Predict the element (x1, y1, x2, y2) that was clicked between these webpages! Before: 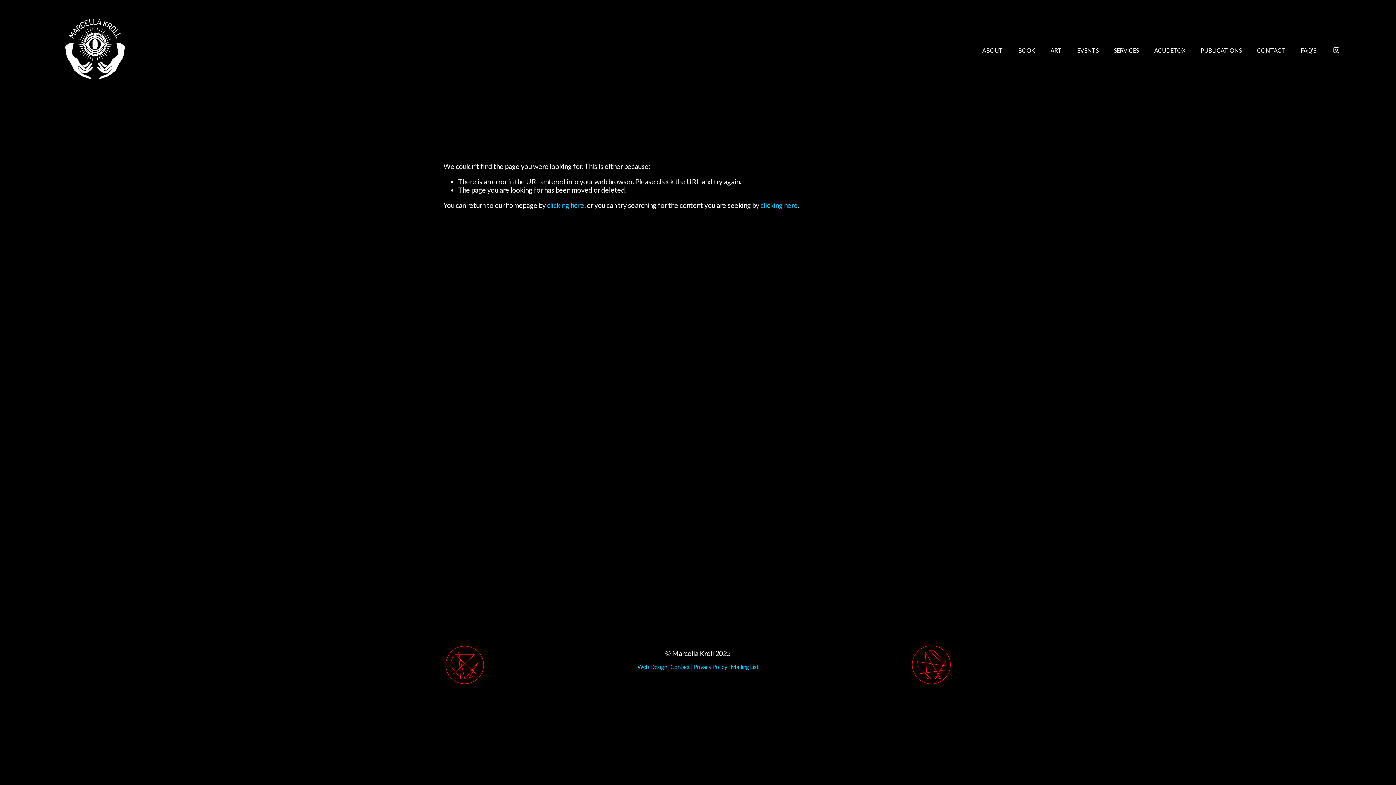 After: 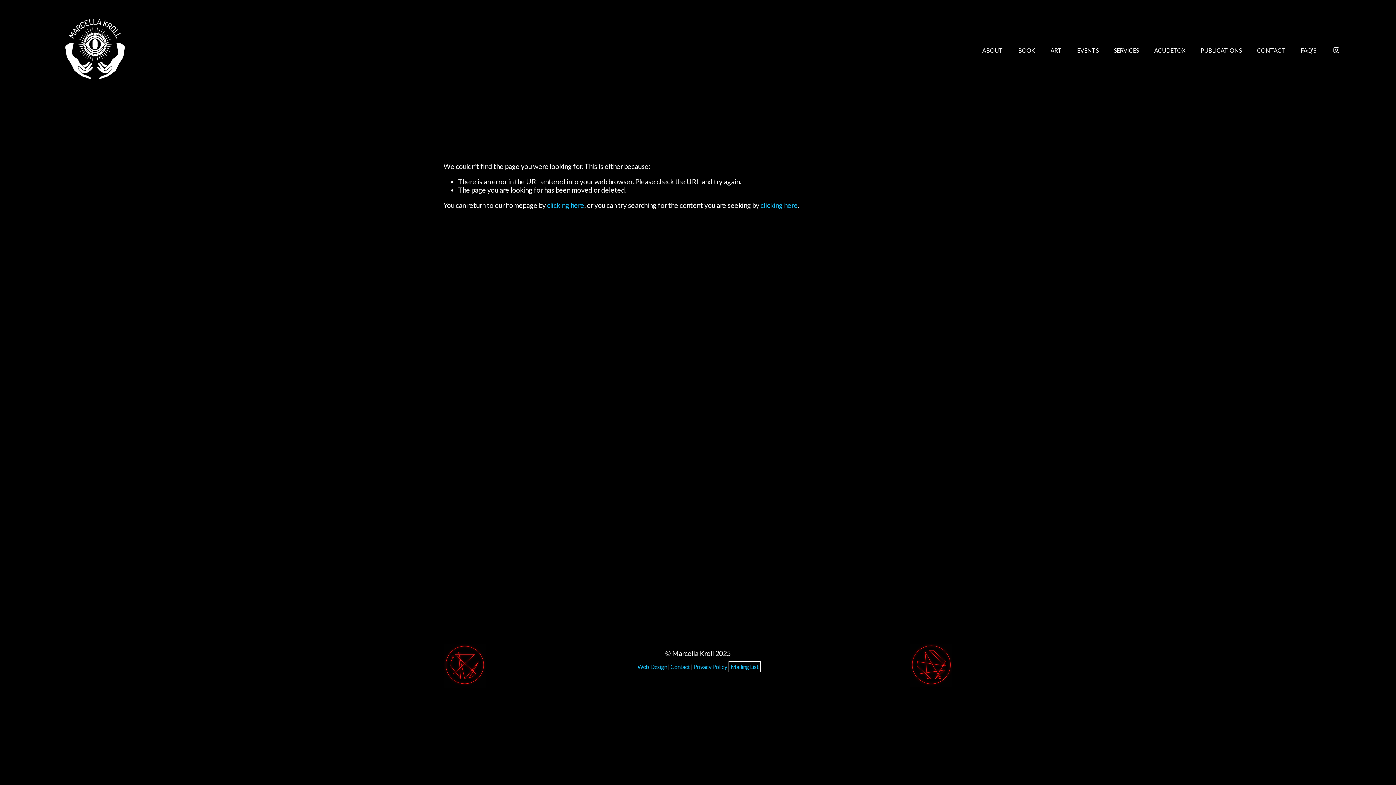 Action: bbox: (730, 663, 758, 670) label: Mailing List